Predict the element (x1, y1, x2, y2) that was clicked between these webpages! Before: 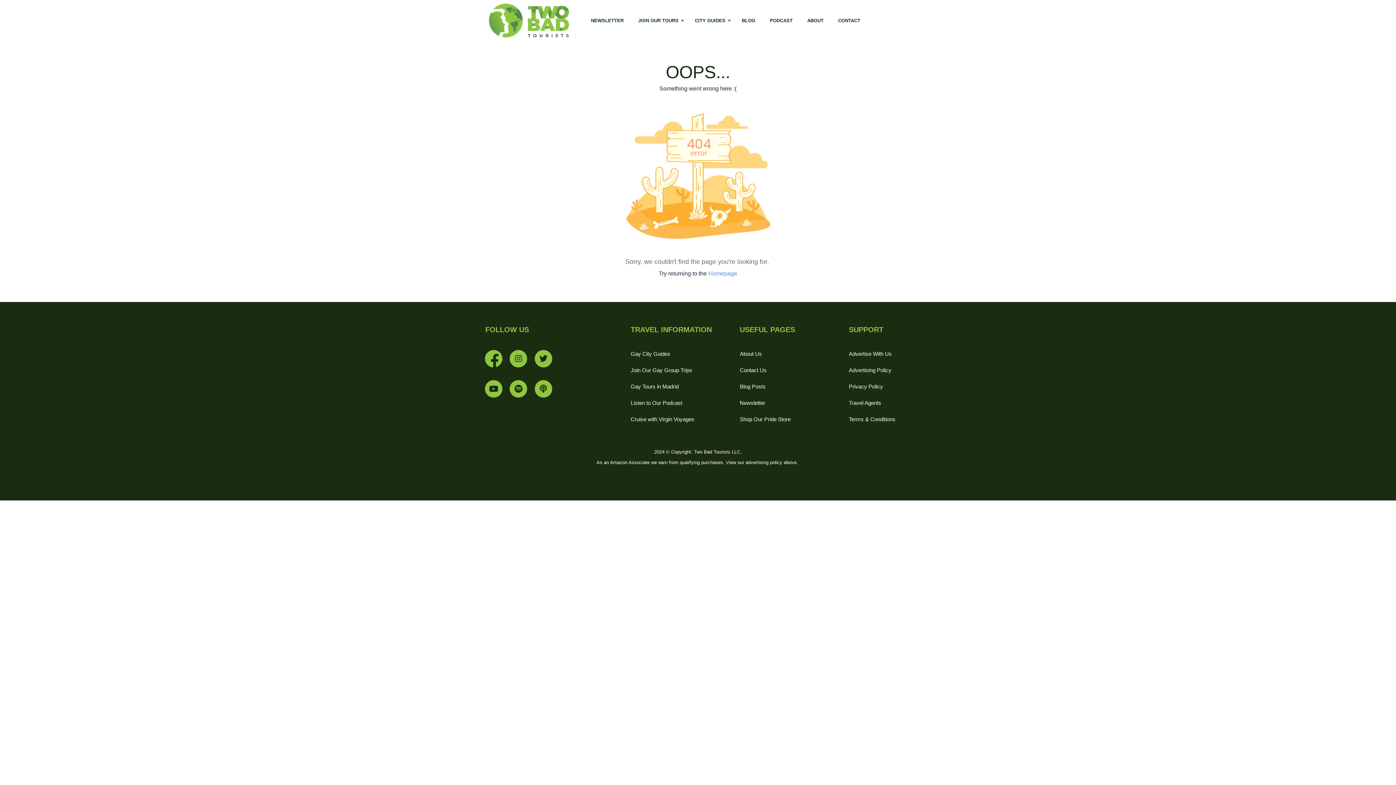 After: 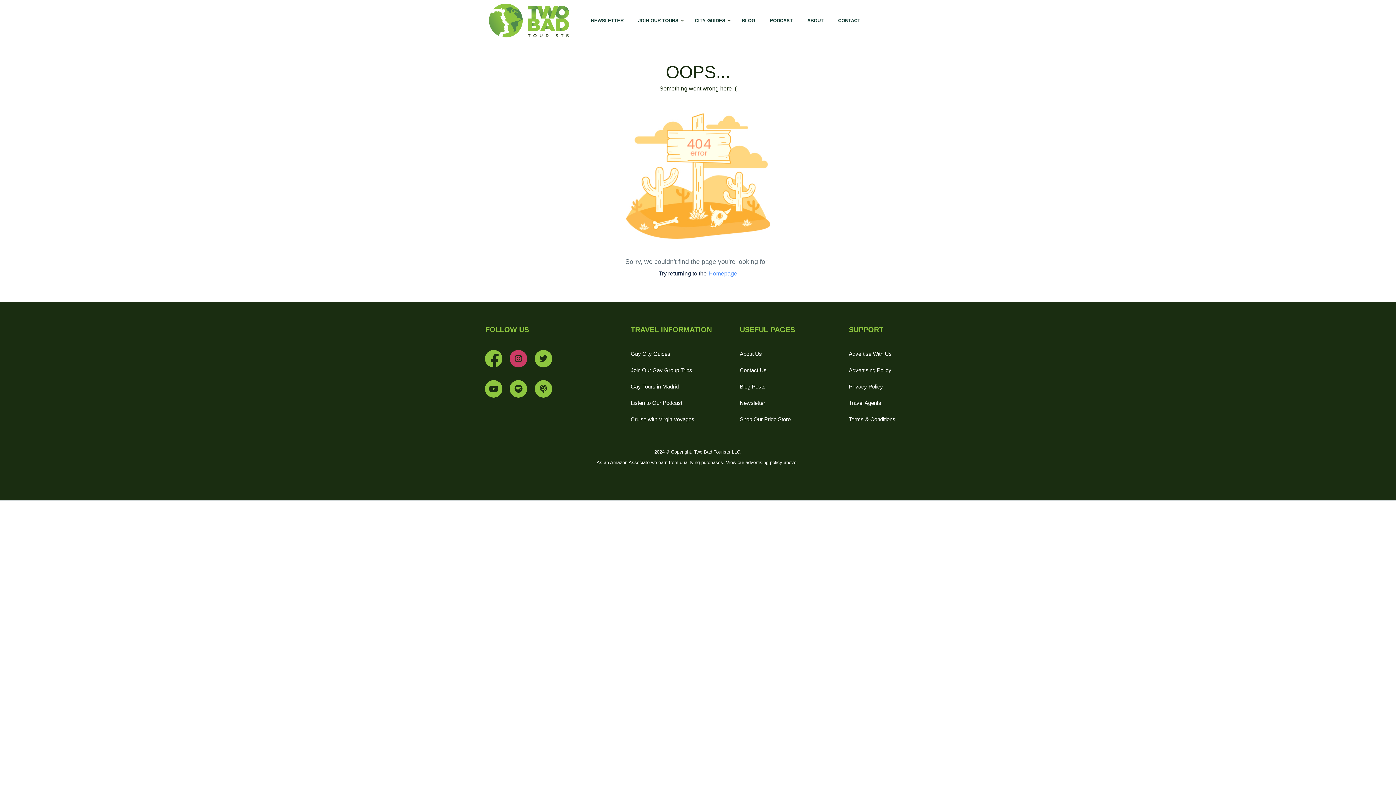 Action: bbox: (510, 350, 526, 366)